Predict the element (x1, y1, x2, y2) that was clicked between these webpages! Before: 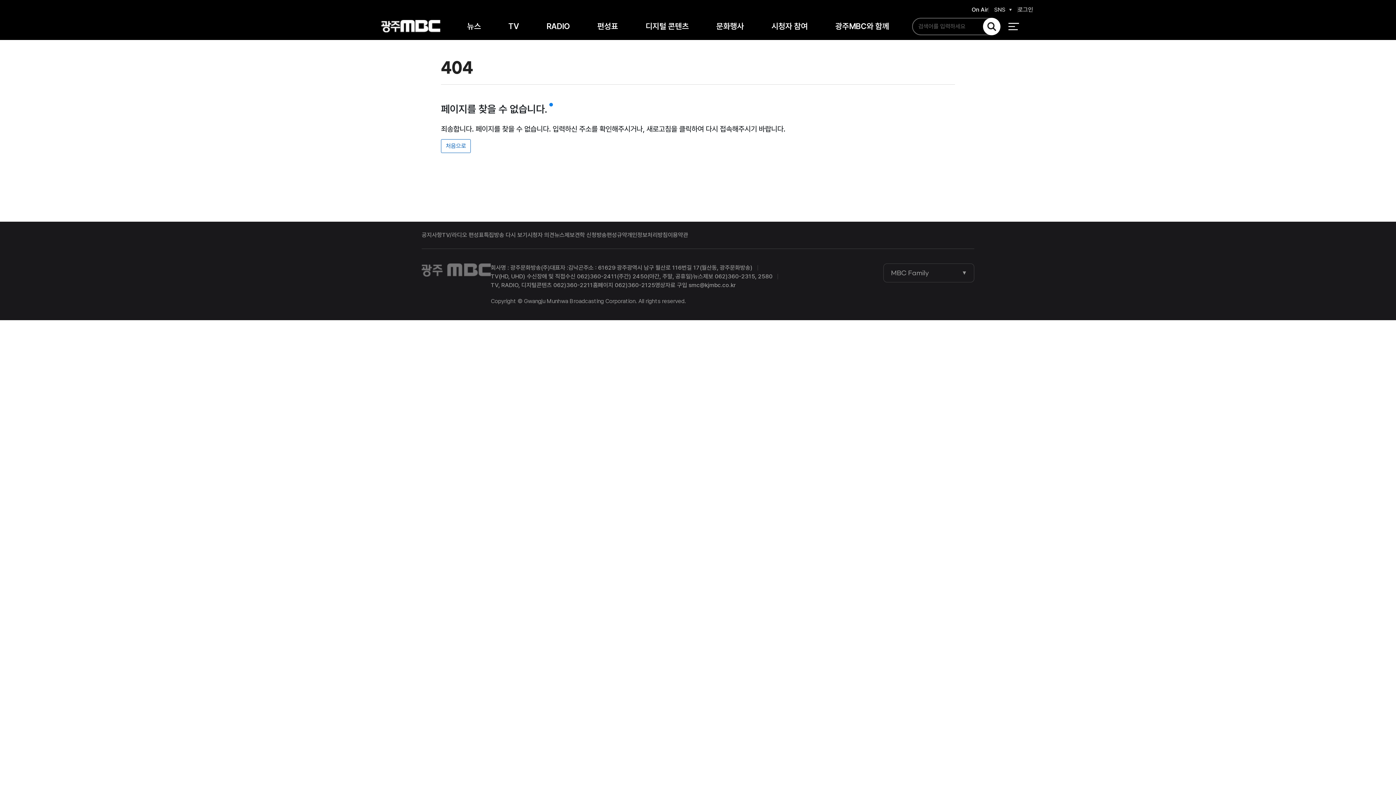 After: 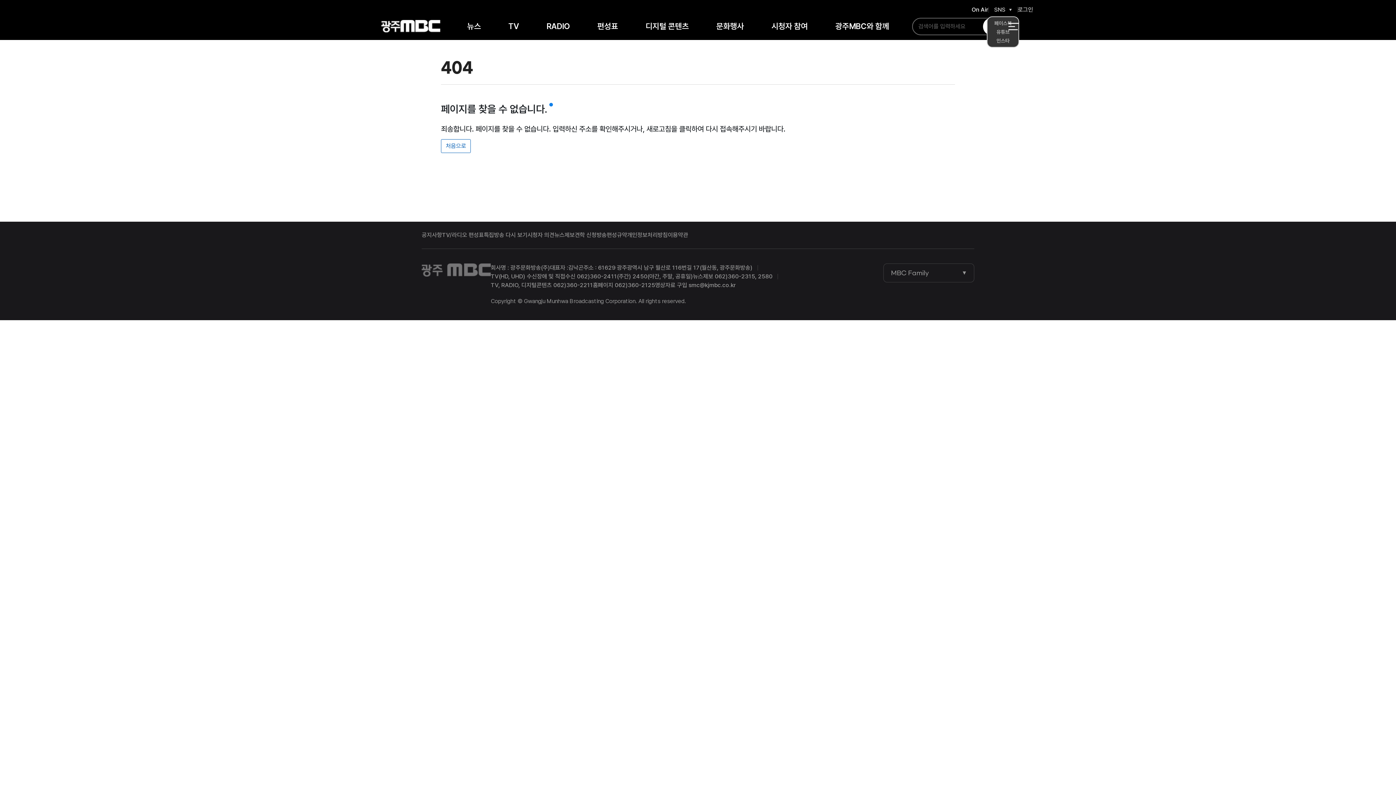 Action: label: SNS bbox: (988, 6, 1018, 12)